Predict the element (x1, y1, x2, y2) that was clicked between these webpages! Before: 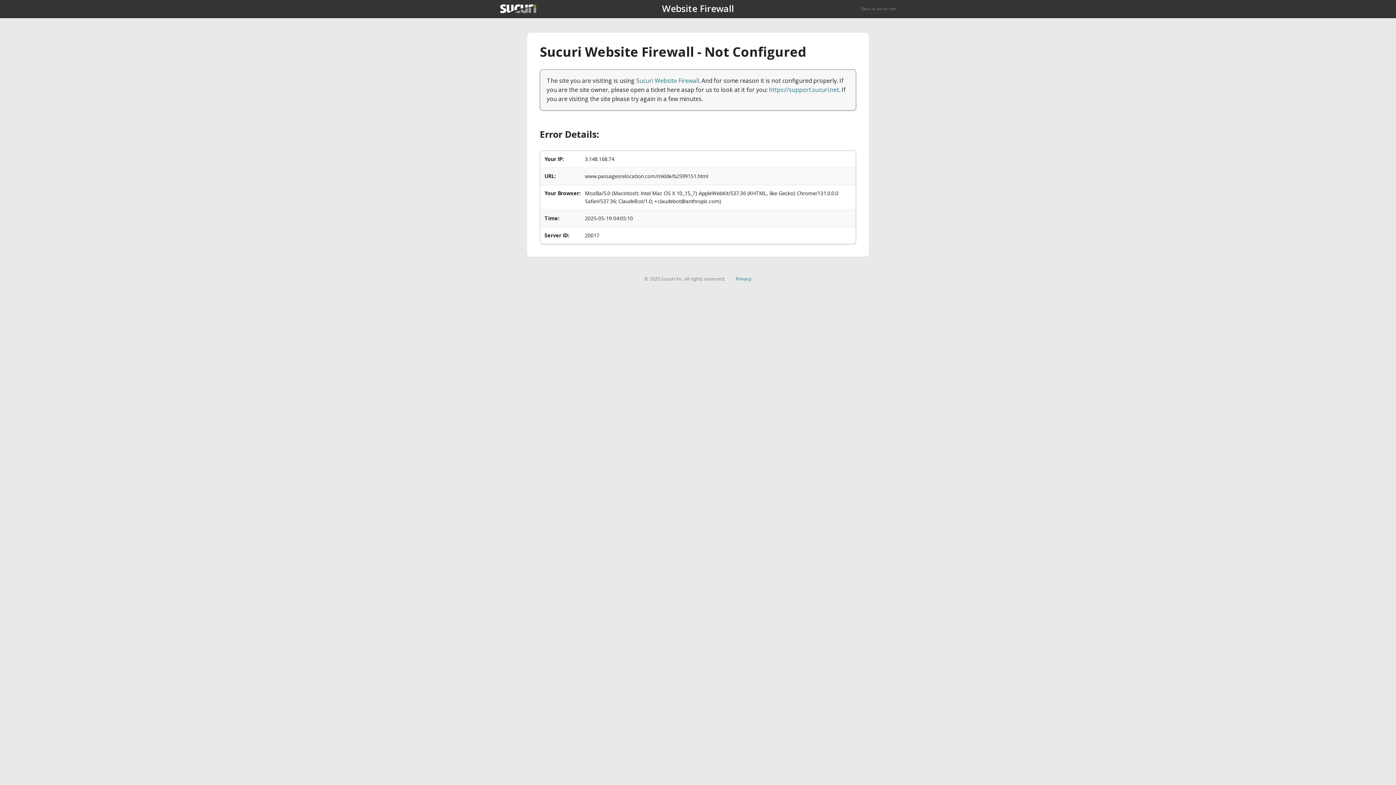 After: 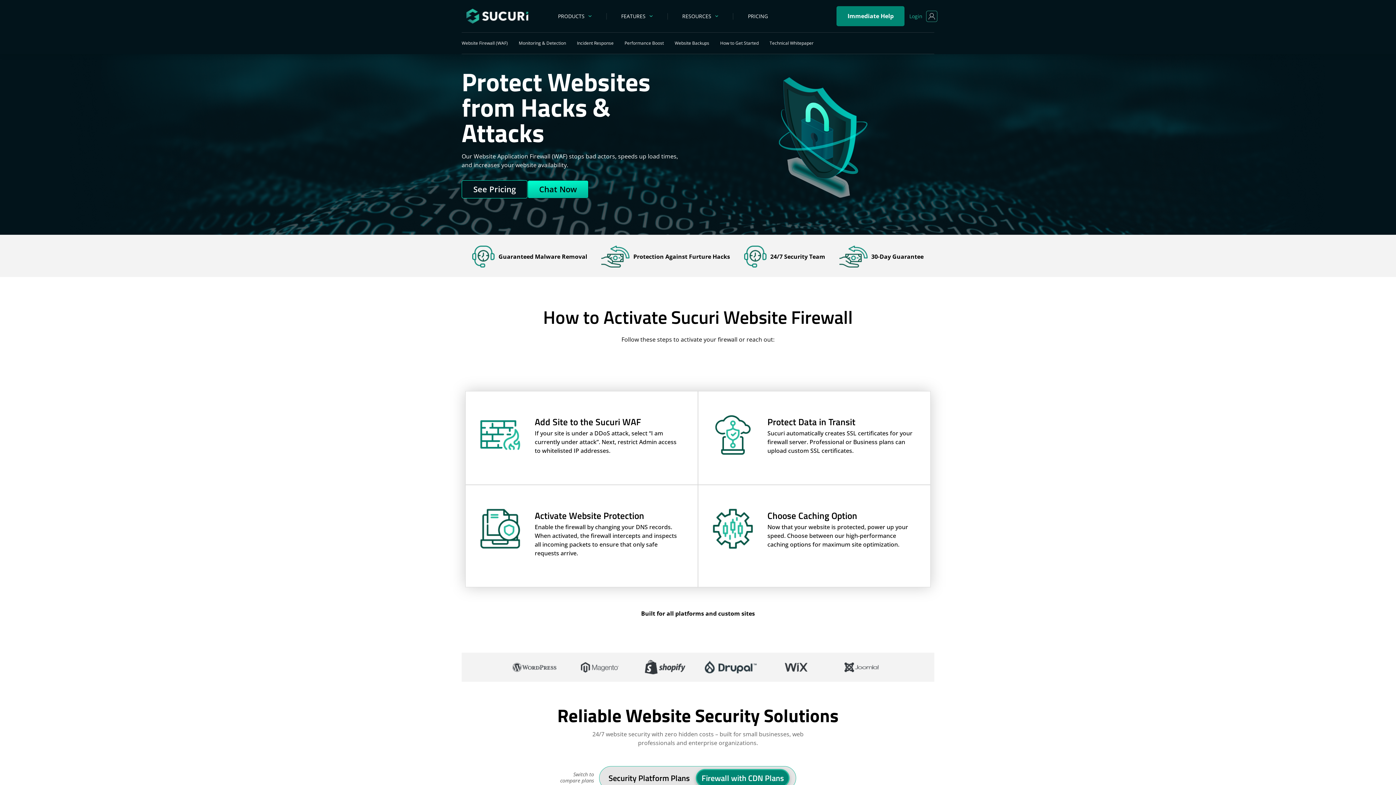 Action: bbox: (636, 76, 699, 84) label: Sucuri Website Firewall